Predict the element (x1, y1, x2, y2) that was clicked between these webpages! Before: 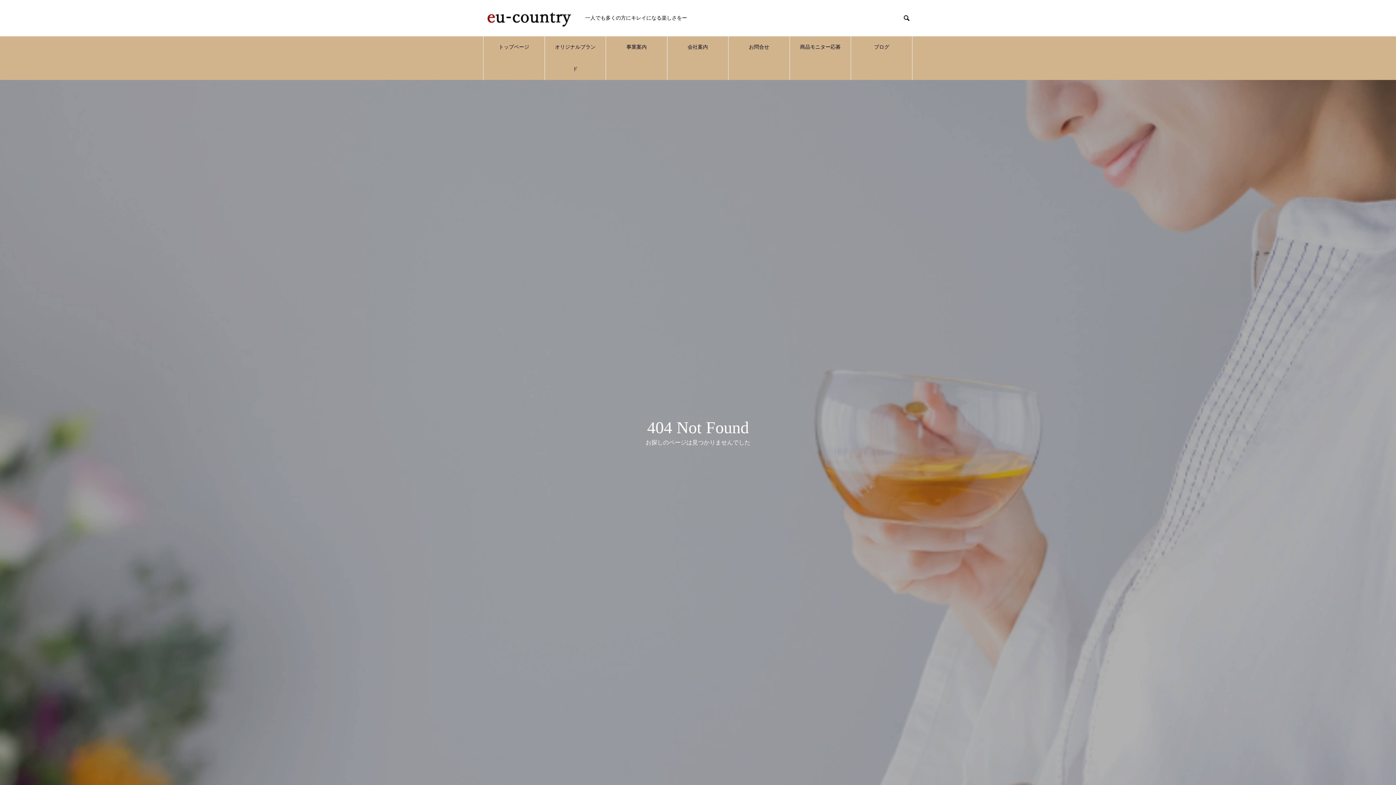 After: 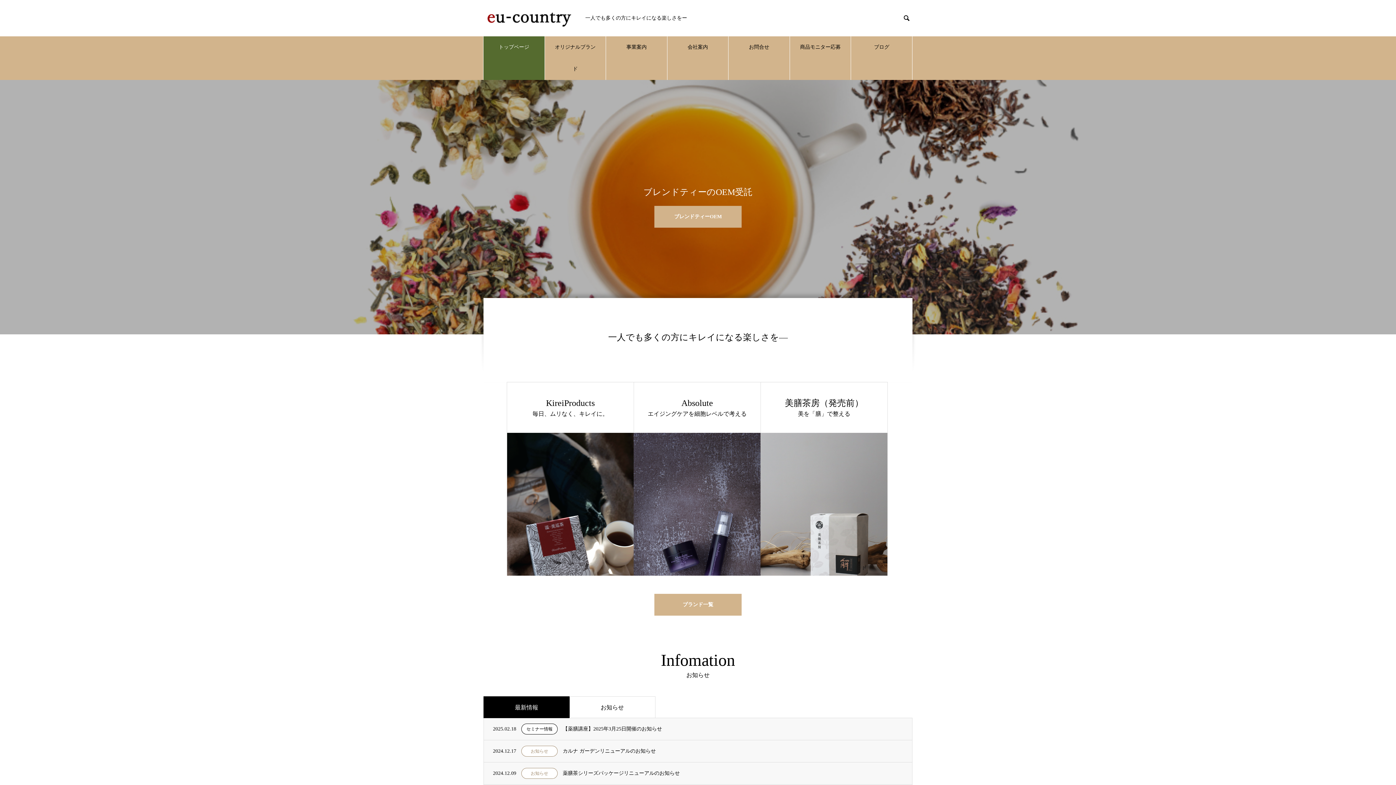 Action: label: トップページ bbox: (483, 36, 544, 80)